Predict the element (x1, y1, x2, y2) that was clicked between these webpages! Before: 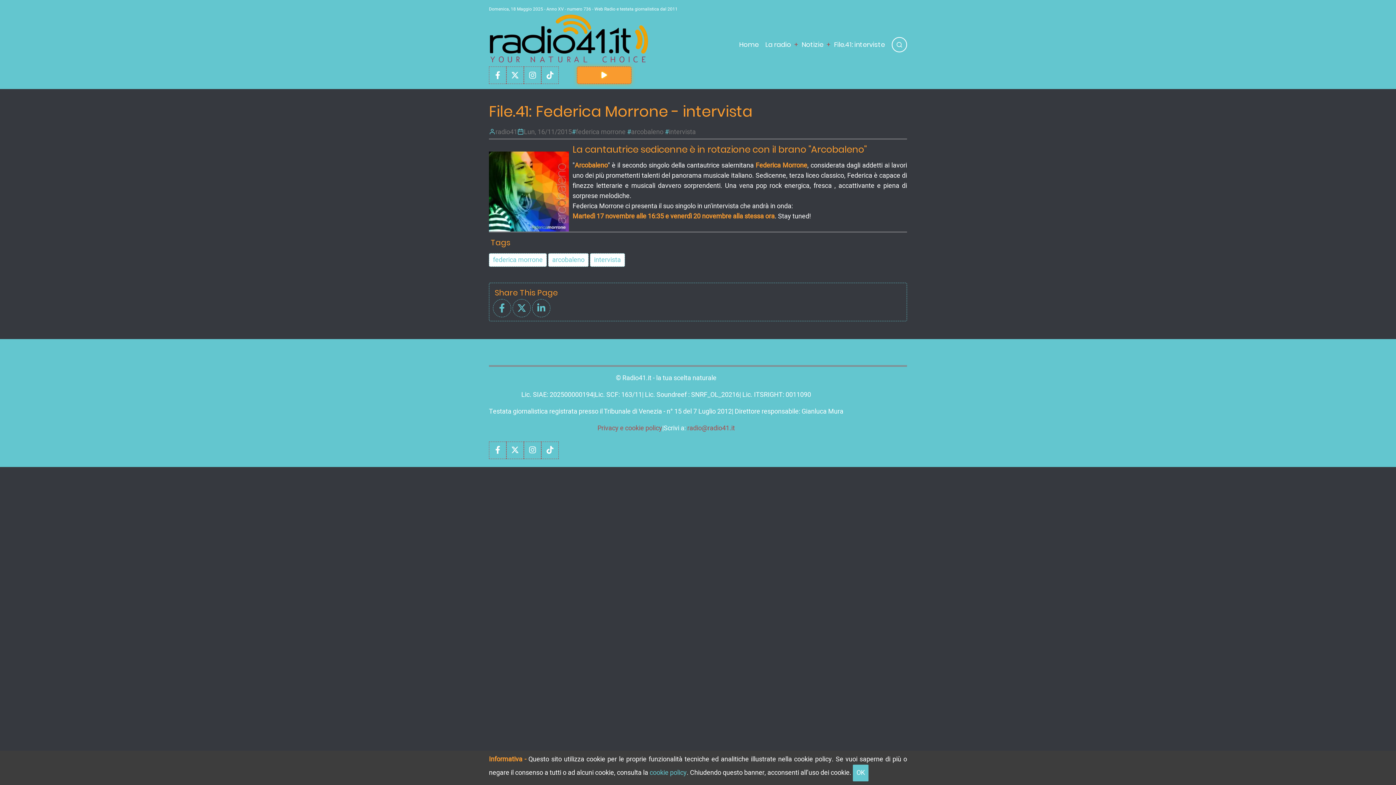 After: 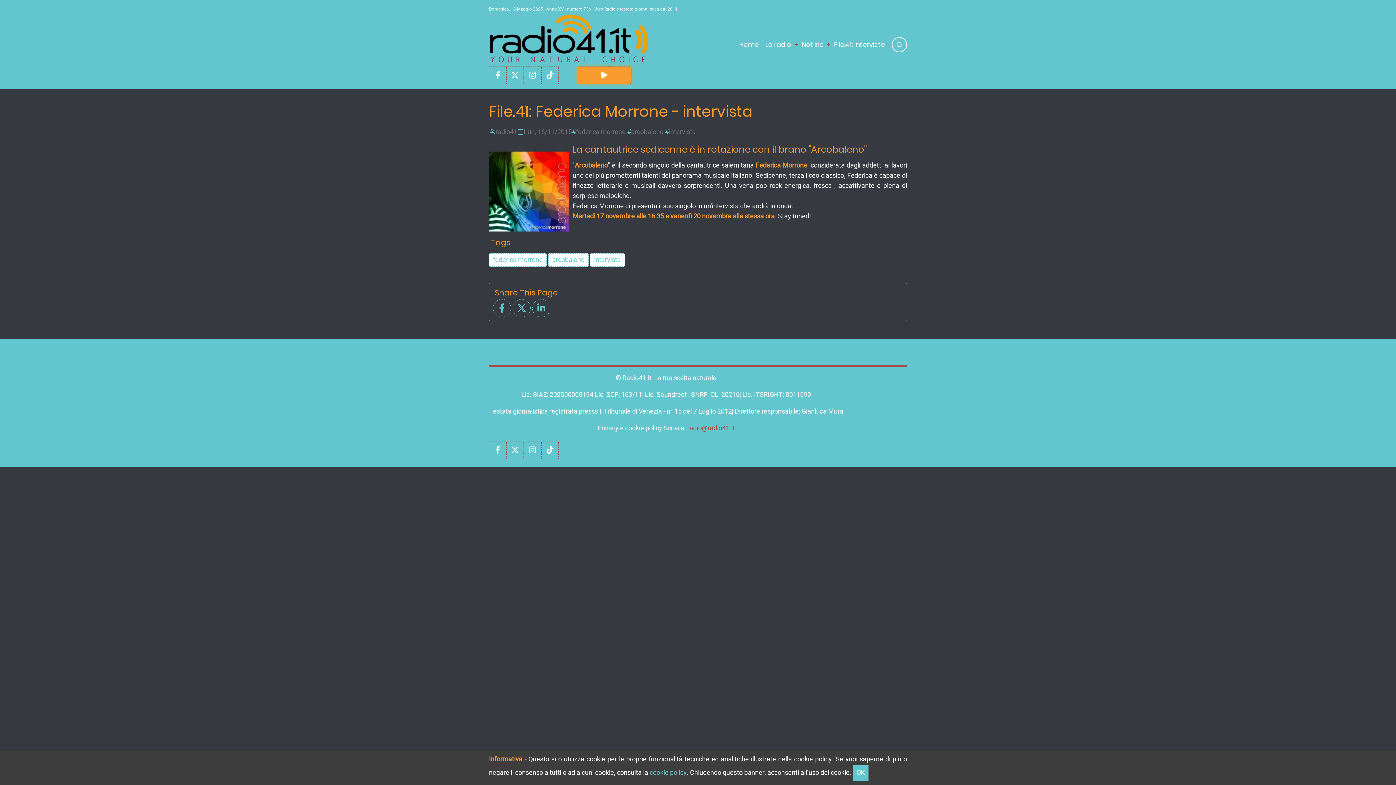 Action: label: Privacy e cookie policy bbox: (597, 423, 662, 433)